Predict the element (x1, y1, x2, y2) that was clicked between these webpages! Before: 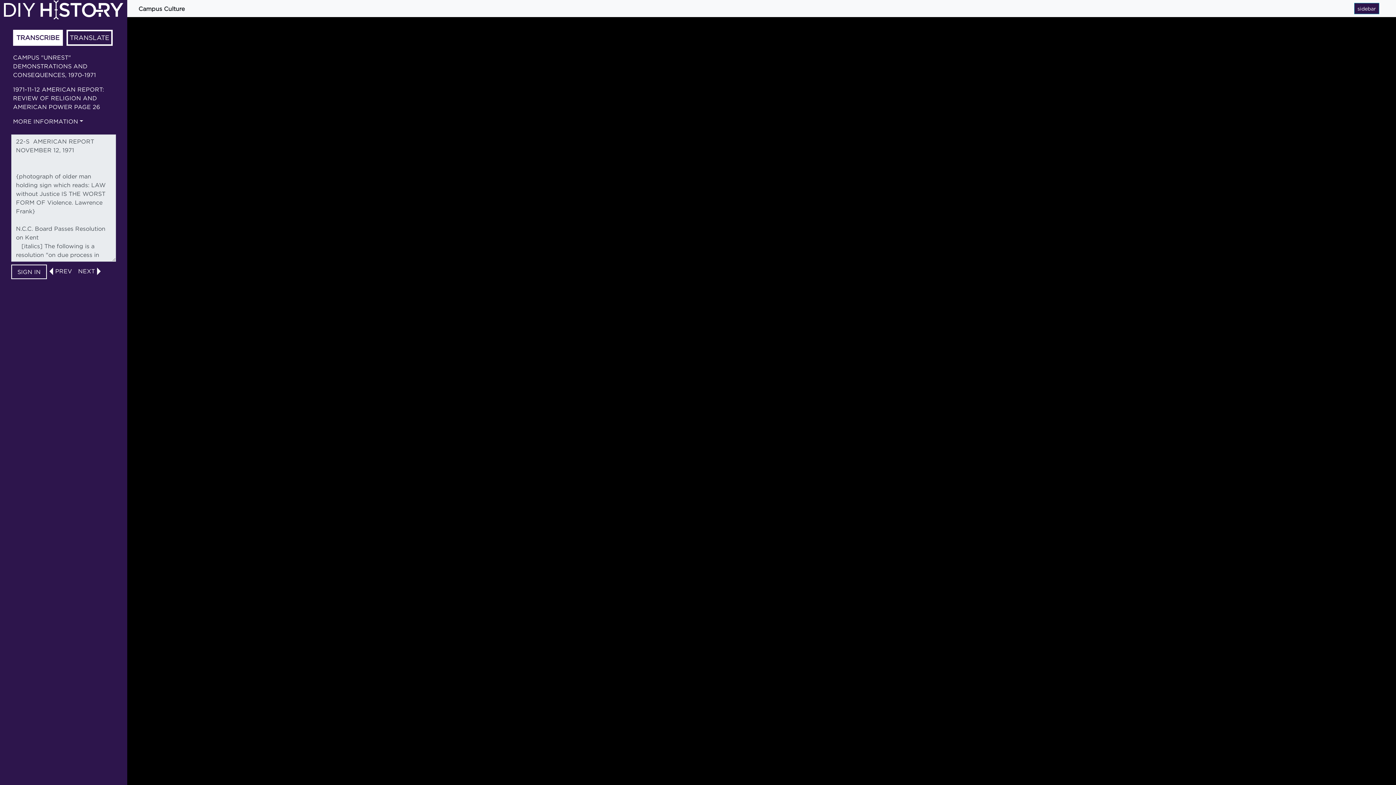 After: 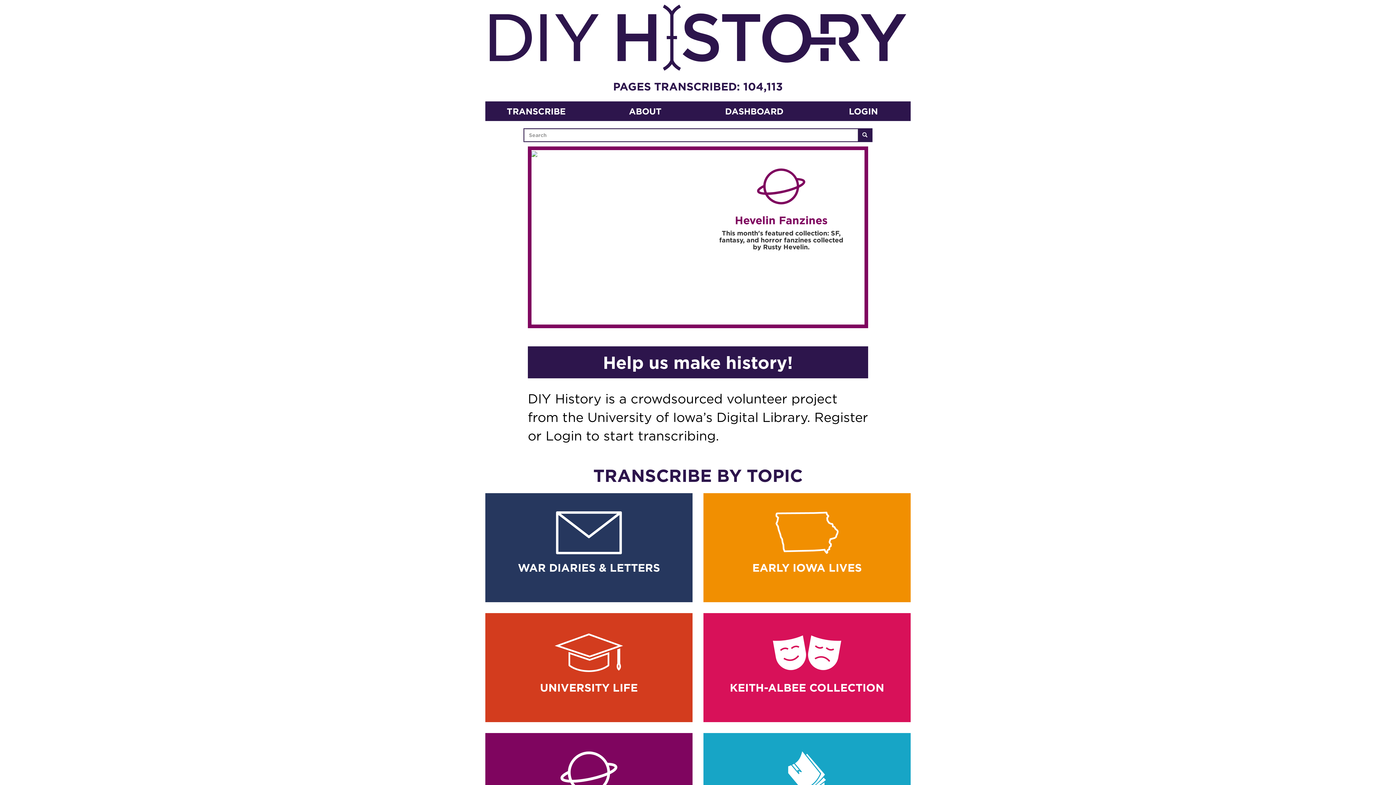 Action: bbox: (3, 5, 123, 12)